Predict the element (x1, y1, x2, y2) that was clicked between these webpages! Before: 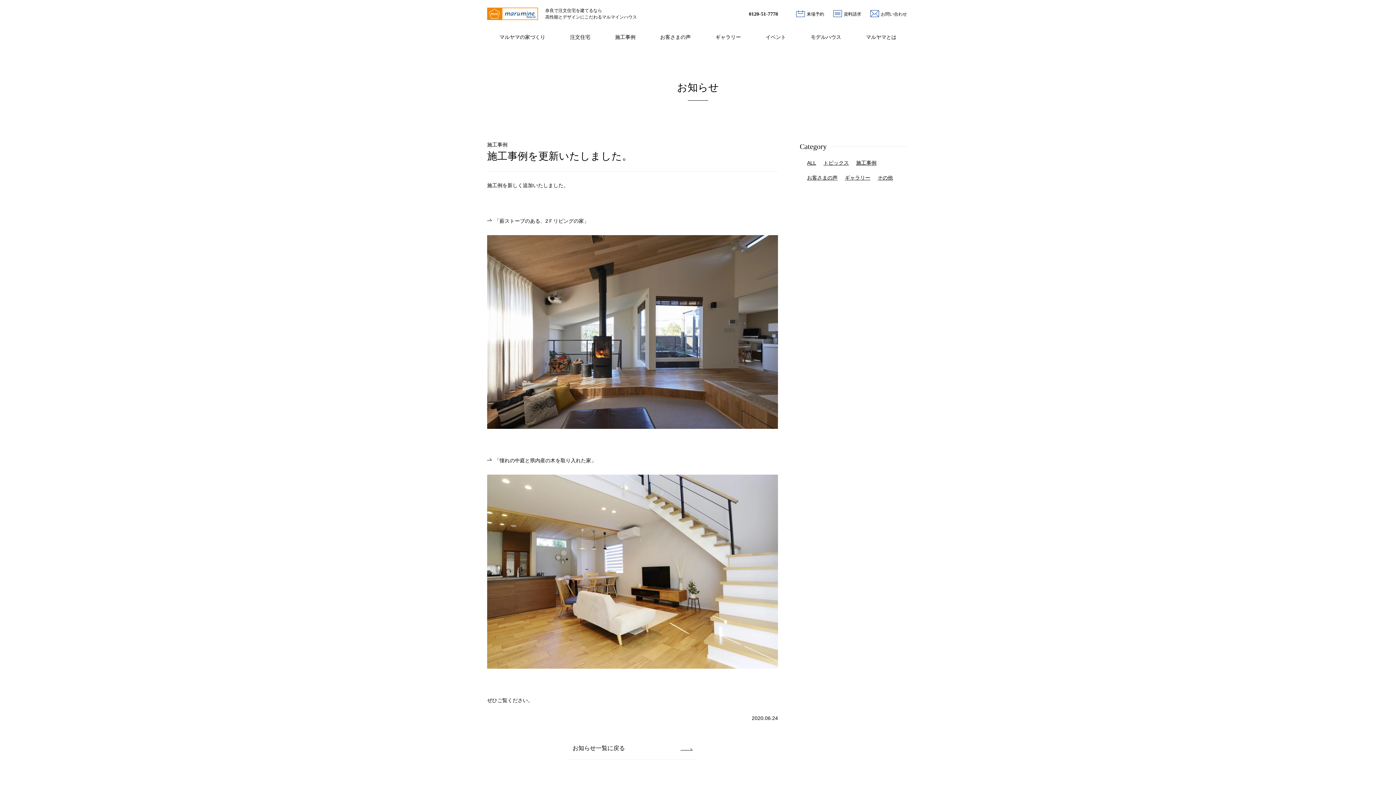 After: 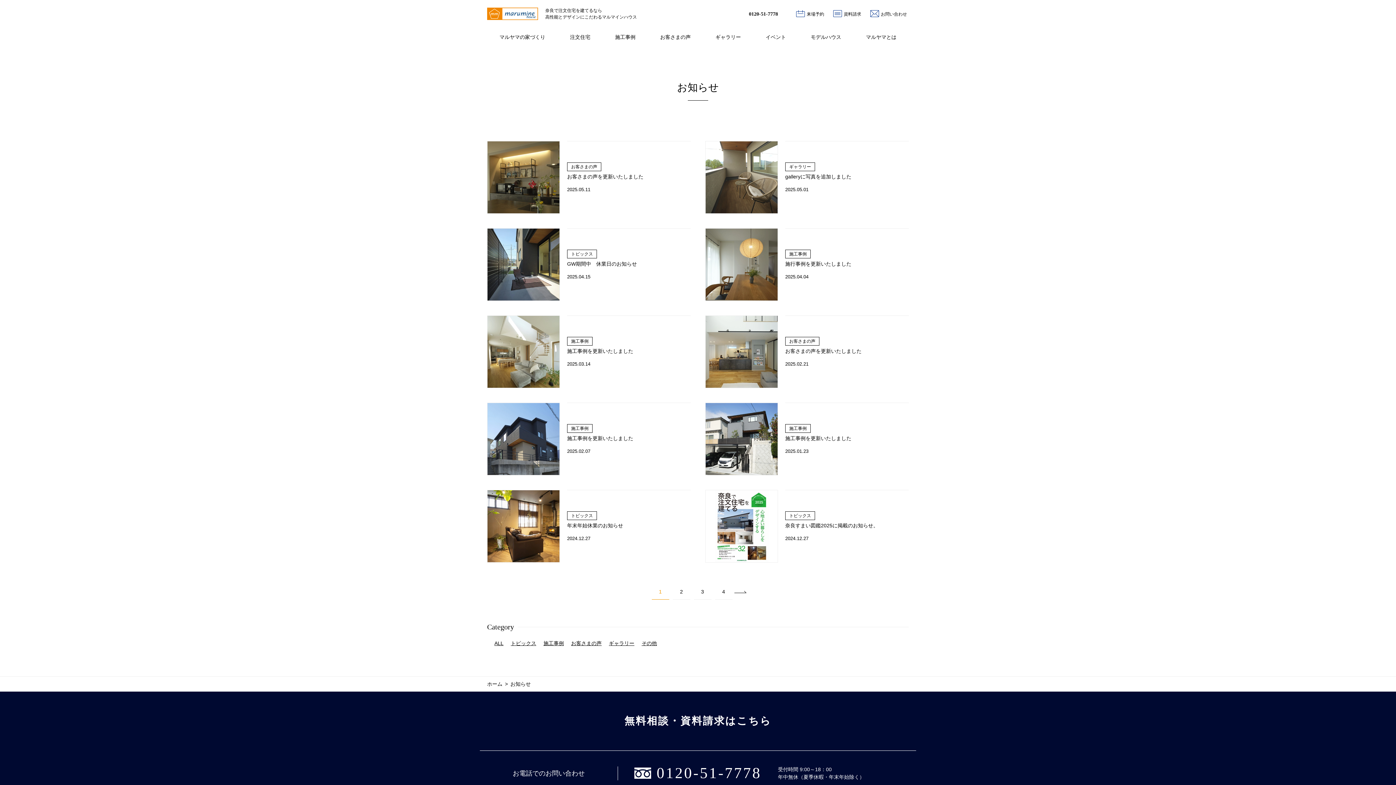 Action: bbox: (807, 159, 816, 166) label: ALL